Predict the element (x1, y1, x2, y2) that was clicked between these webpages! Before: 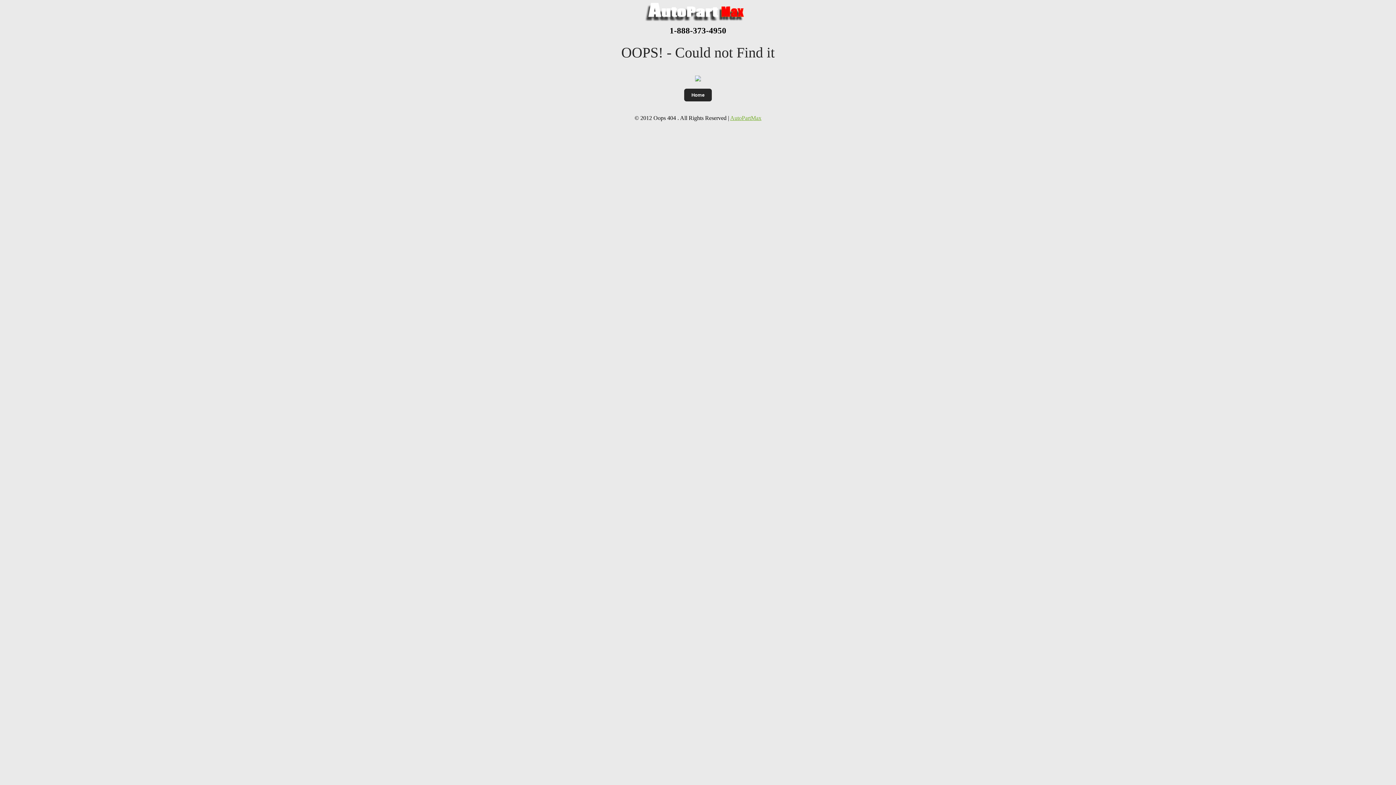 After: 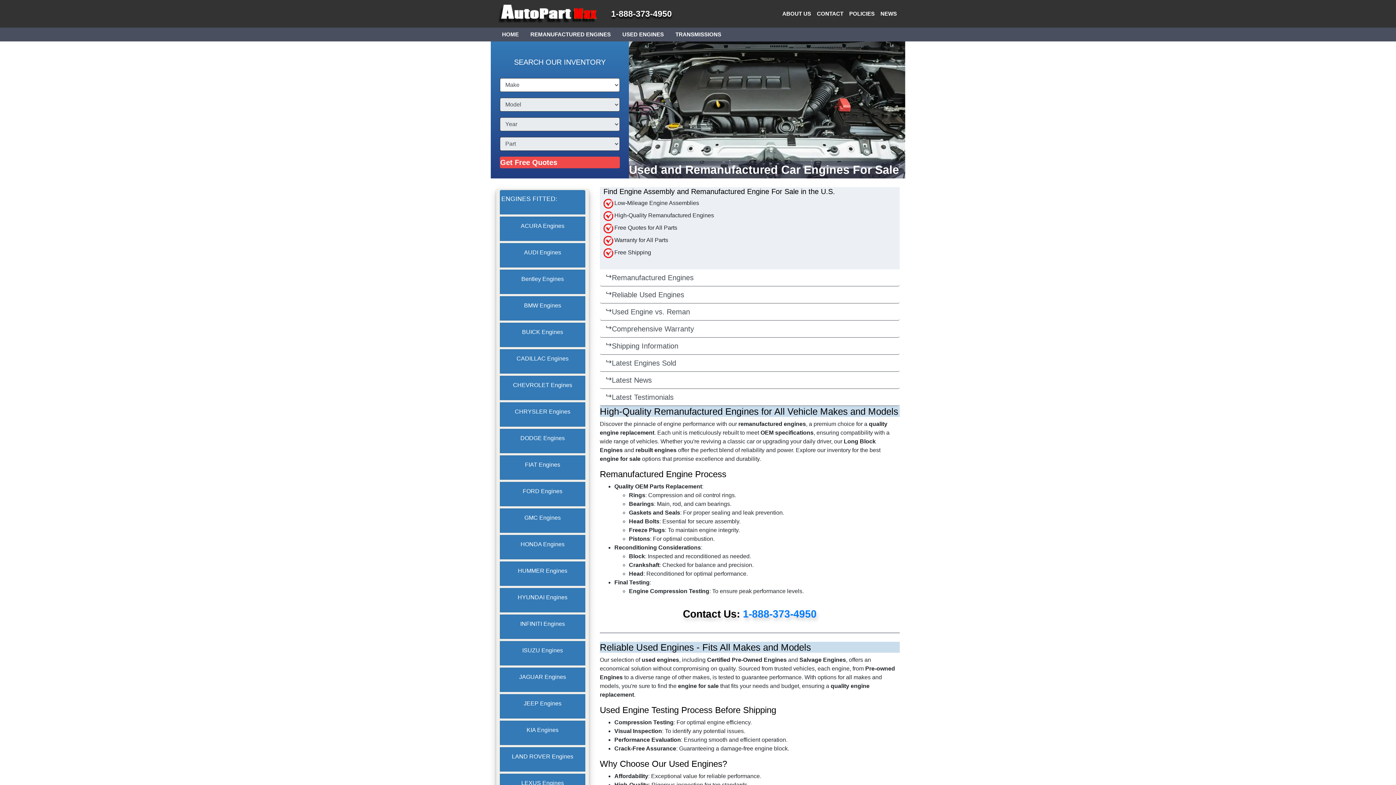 Action: label: Home bbox: (684, 88, 712, 101)